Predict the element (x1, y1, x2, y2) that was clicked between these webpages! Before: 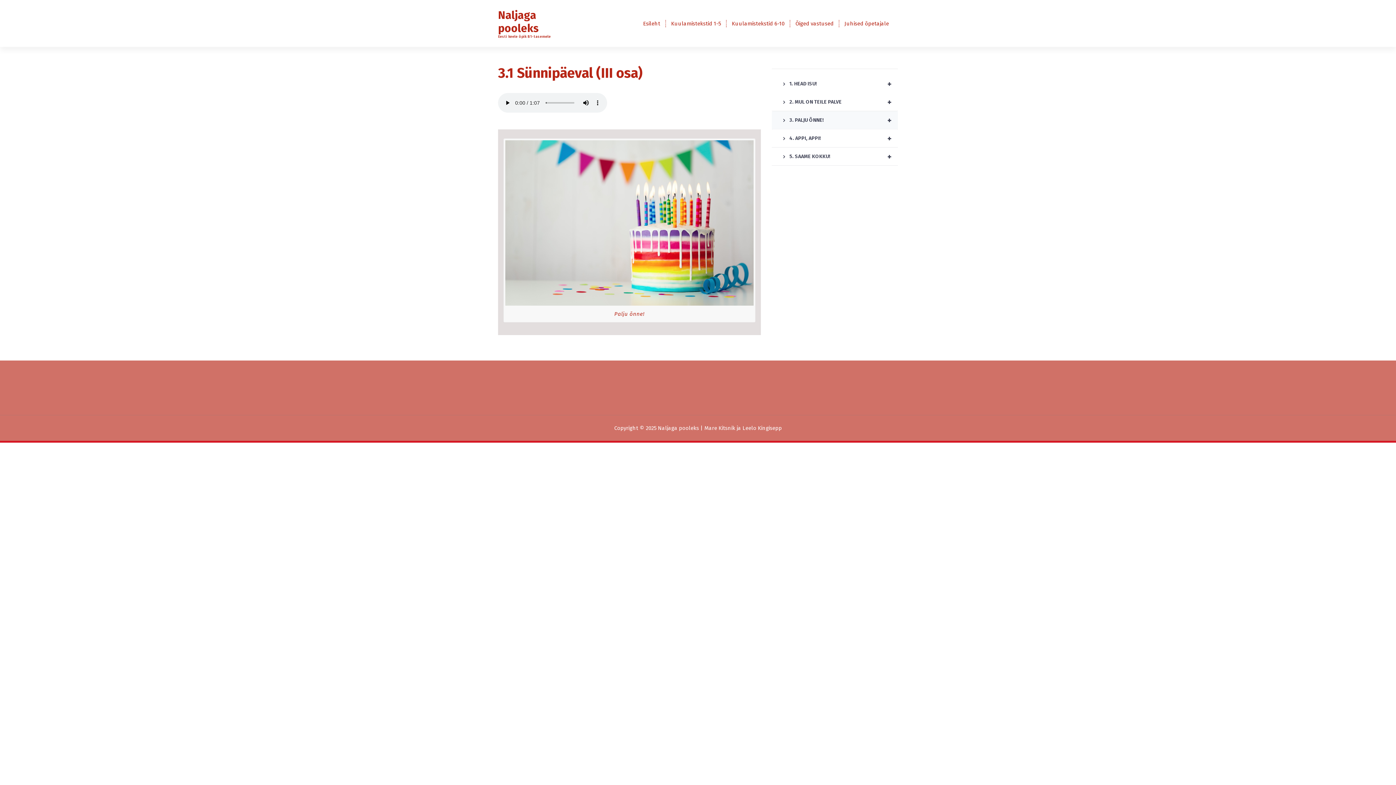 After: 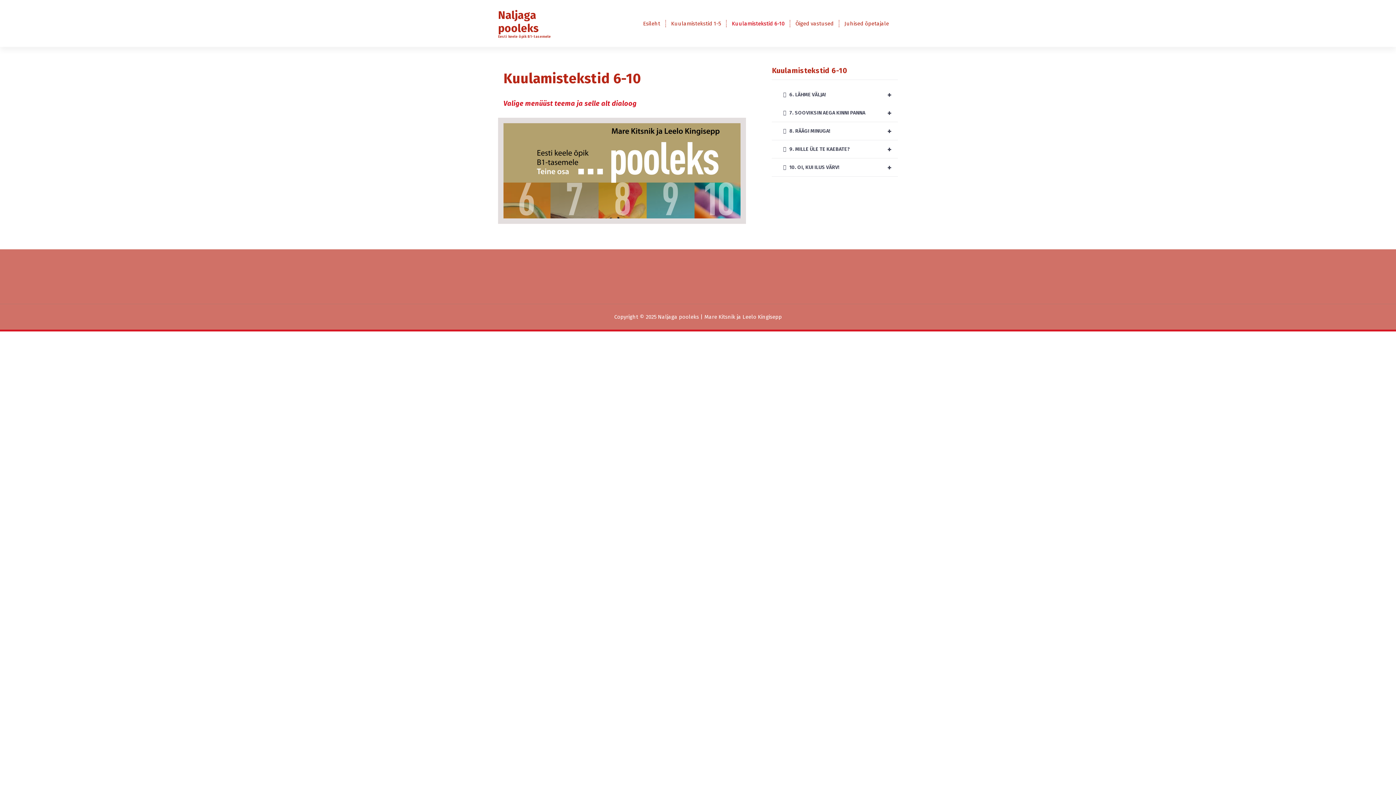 Action: label: Kuulamistekstid 6-10 bbox: (726, 15, 790, 31)